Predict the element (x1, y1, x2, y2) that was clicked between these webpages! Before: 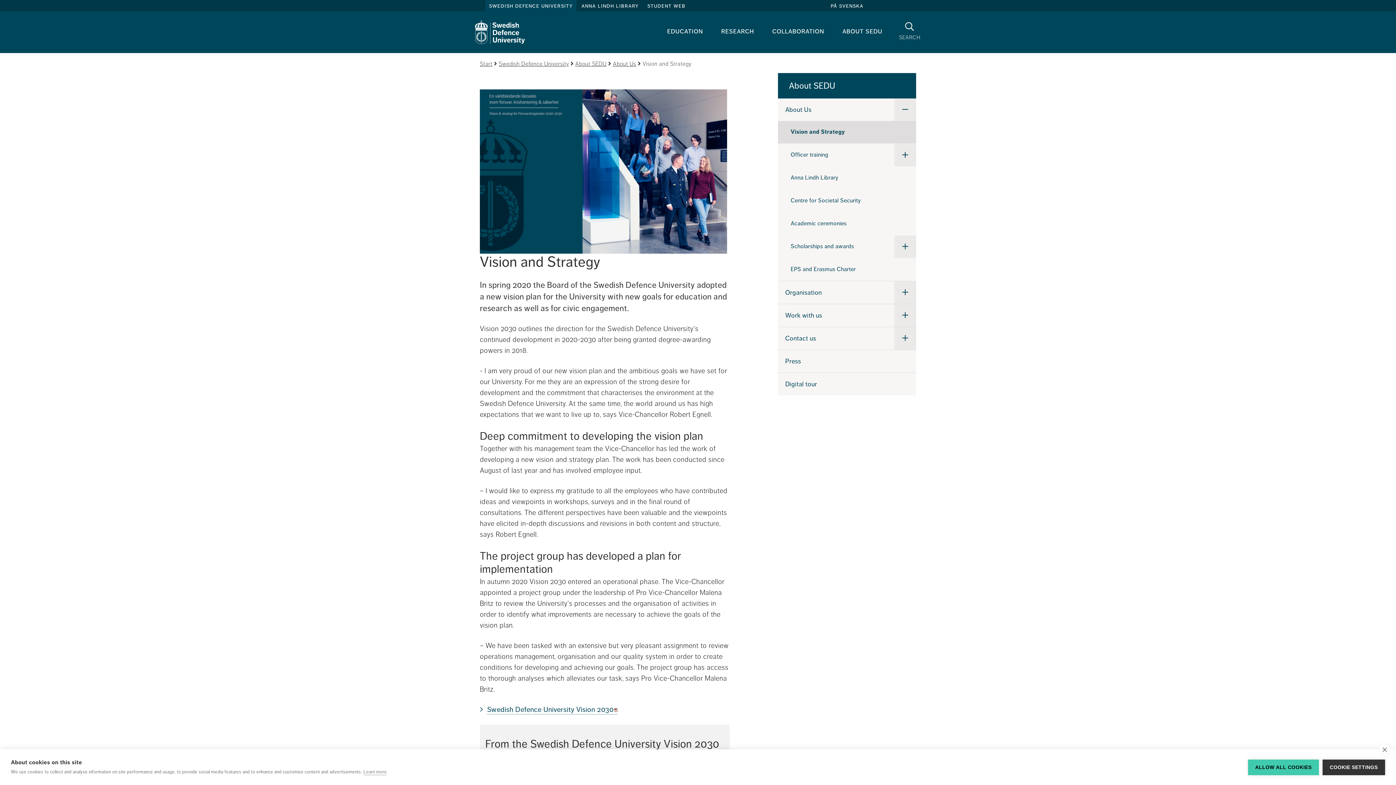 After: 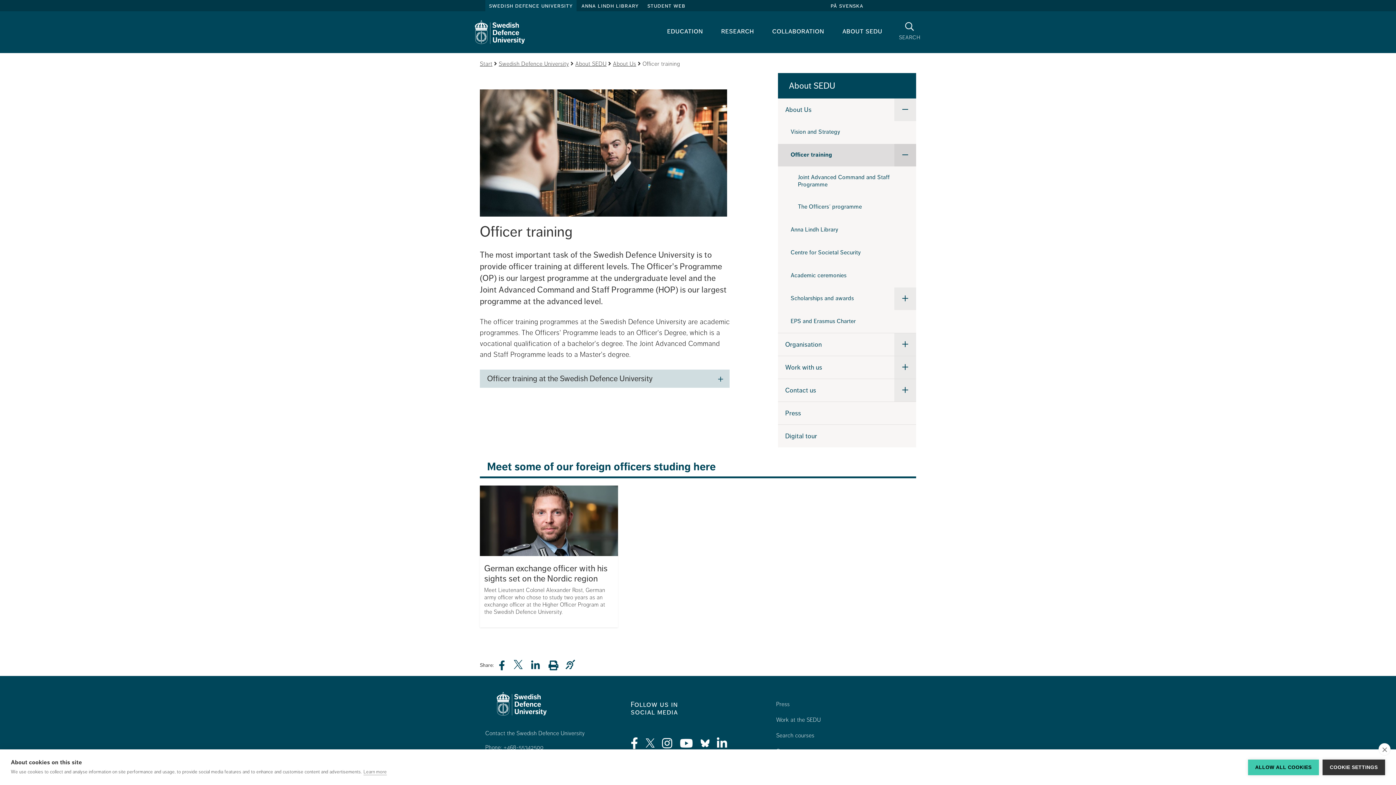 Action: label: Officer training bbox: (778, 144, 916, 166)